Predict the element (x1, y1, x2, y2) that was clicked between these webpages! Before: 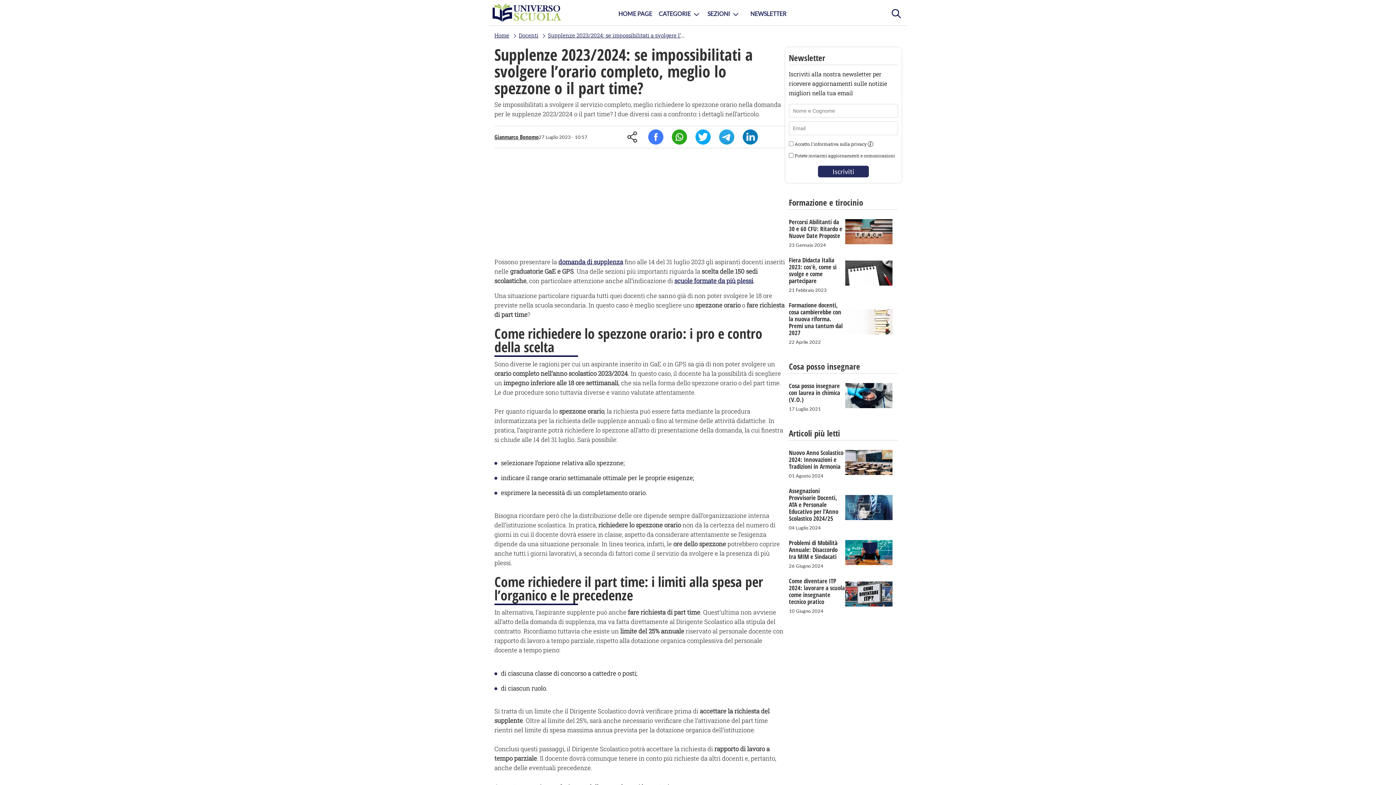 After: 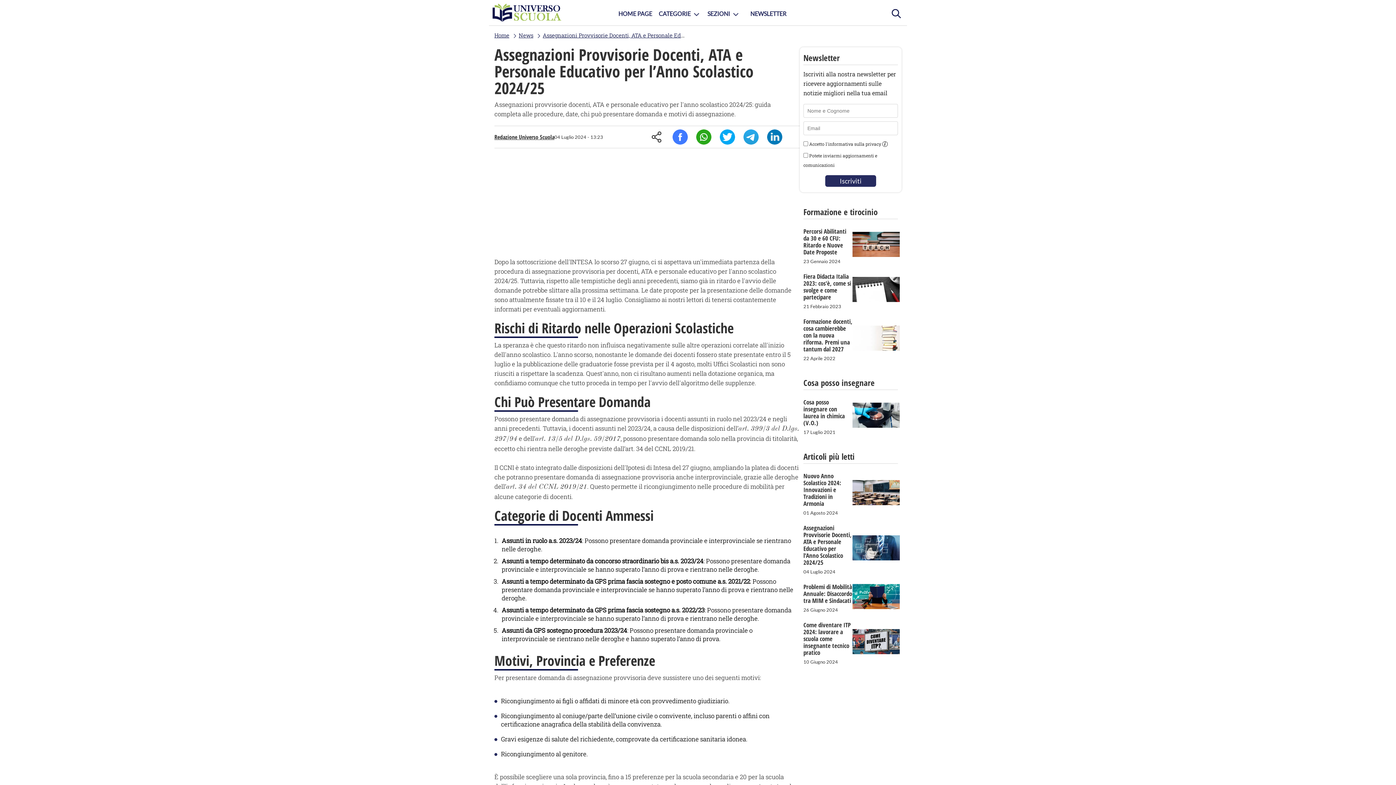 Action: label: Assegnazioni Provvisorie Docenti, ATA e Personale Educativo per l’Anno Scolastico 2024/25
04 Luglio 2024 bbox: (789, 486, 901, 530)